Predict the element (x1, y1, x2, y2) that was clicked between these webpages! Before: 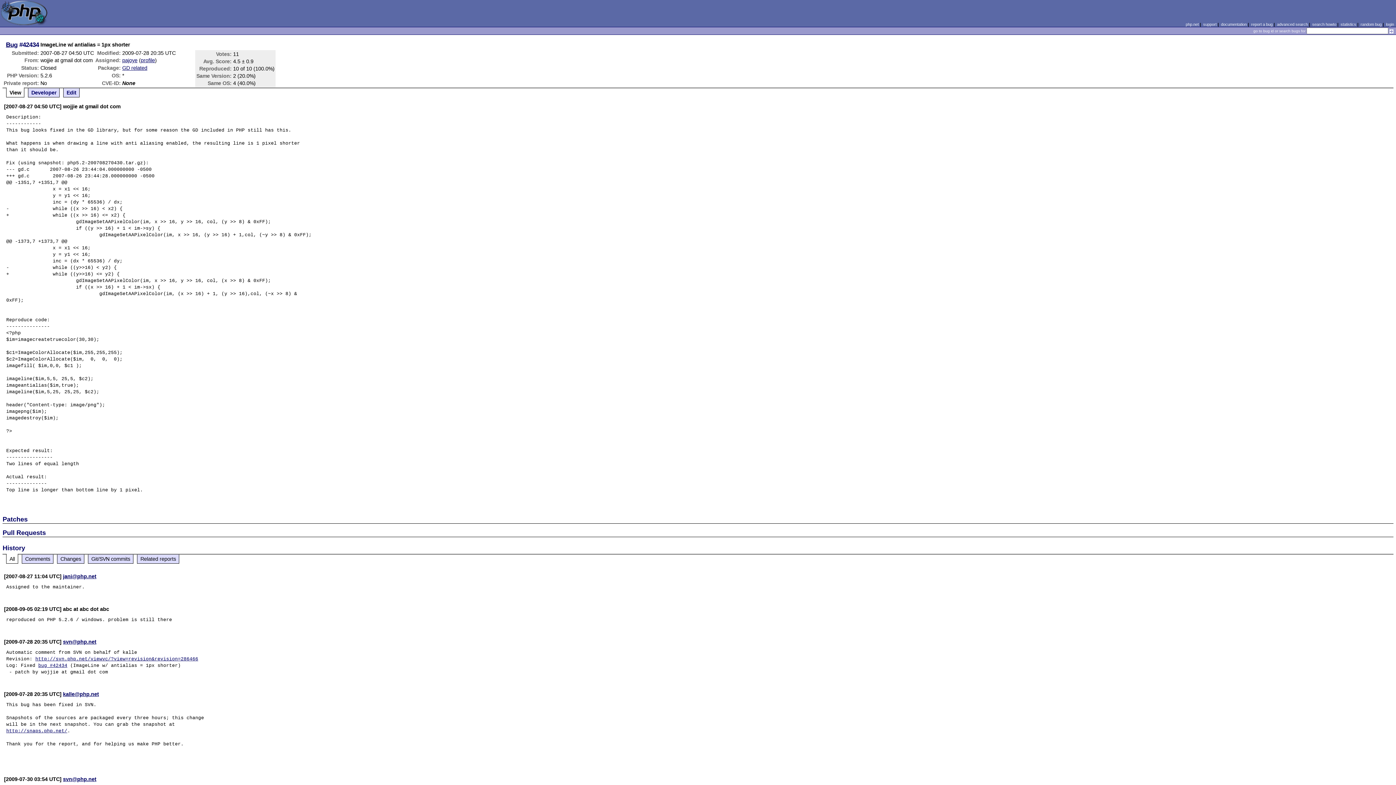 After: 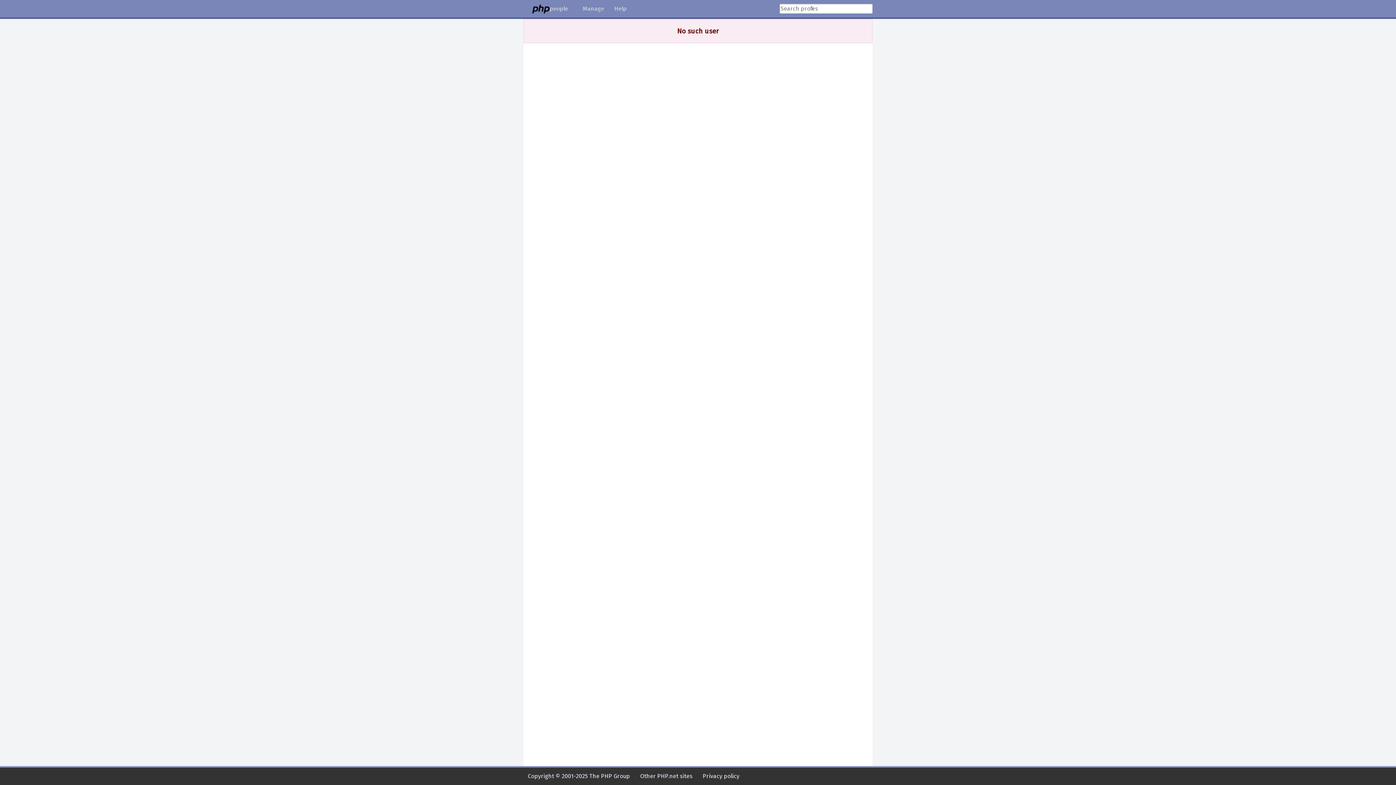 Action: label: svn@php.net bbox: (62, 639, 96, 645)